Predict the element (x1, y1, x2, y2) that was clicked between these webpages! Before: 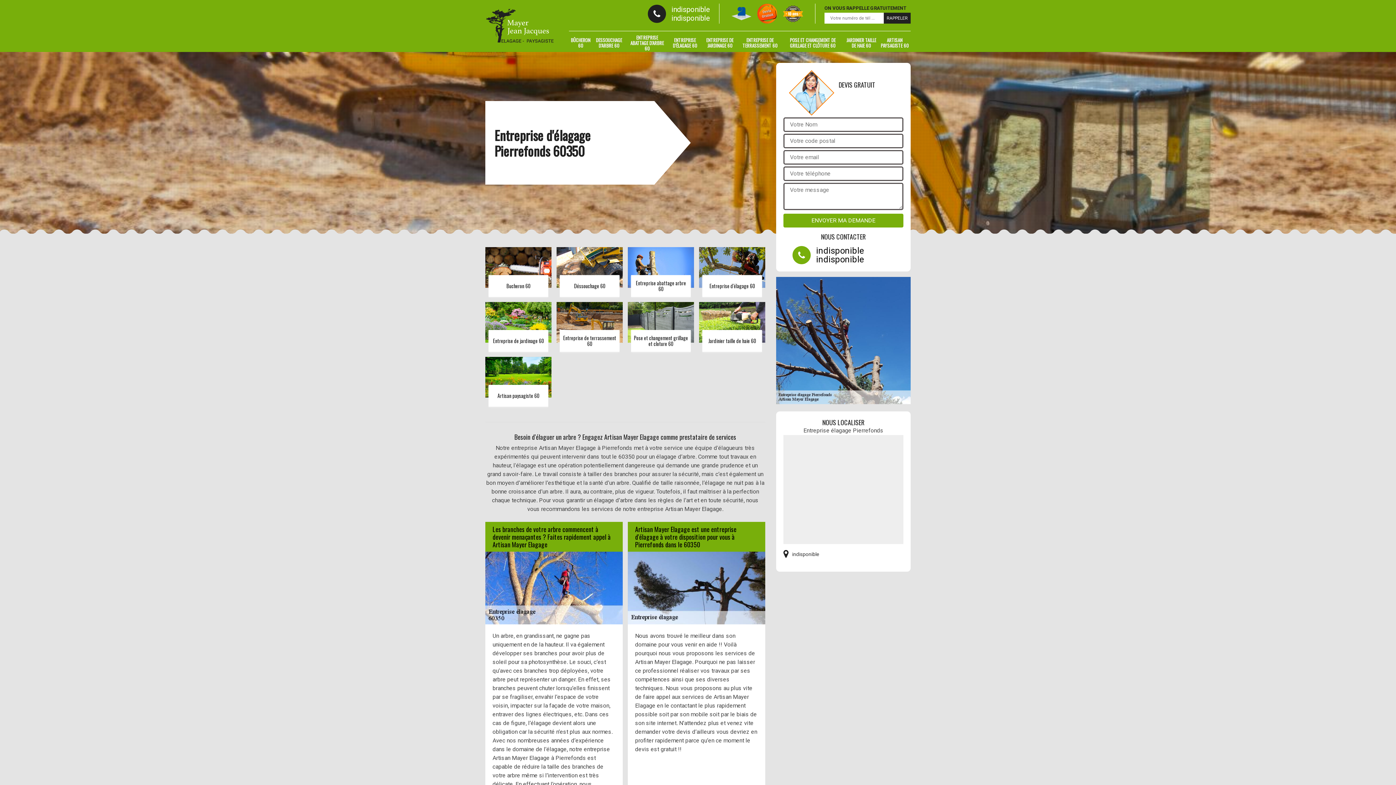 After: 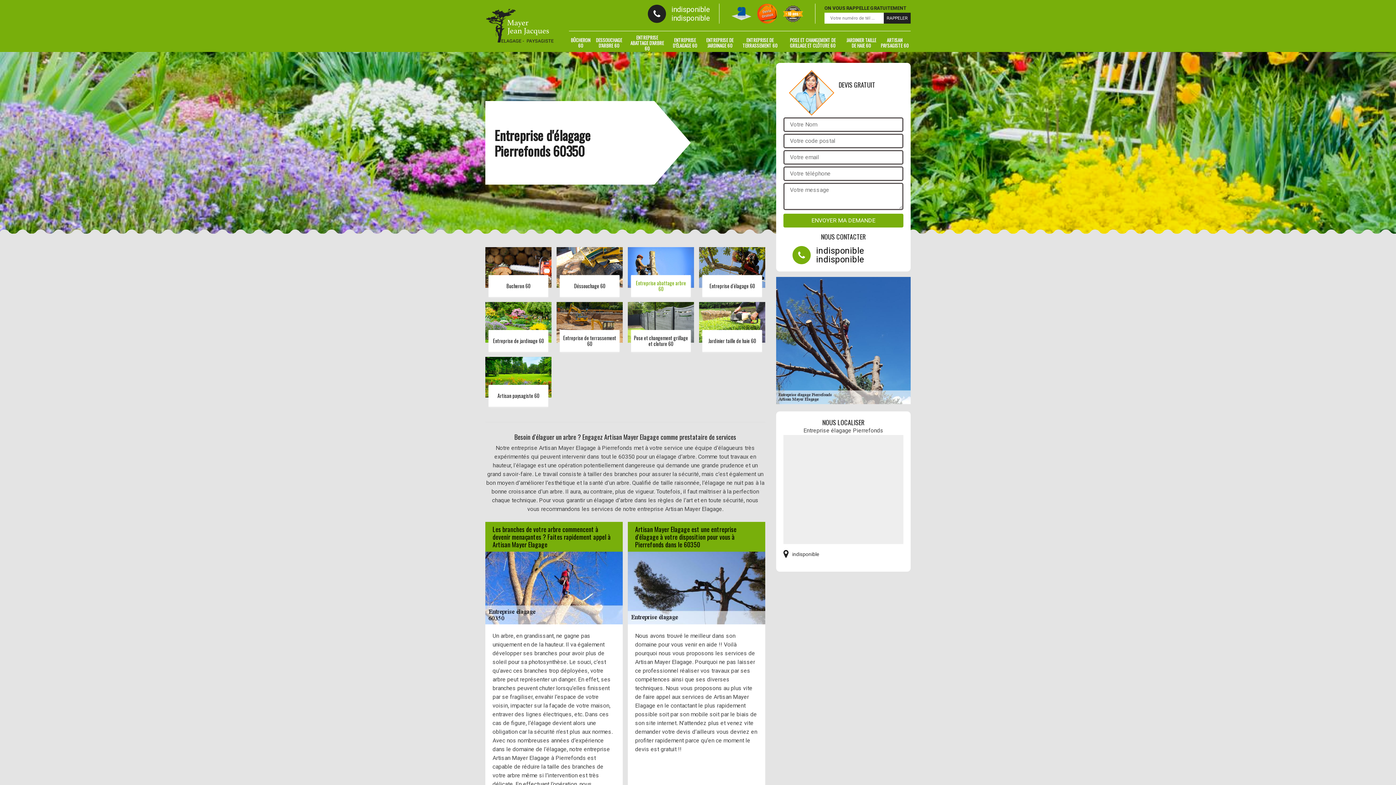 Action: bbox: (628, 247, 694, 297) label: Entreprise abattage arbre 60